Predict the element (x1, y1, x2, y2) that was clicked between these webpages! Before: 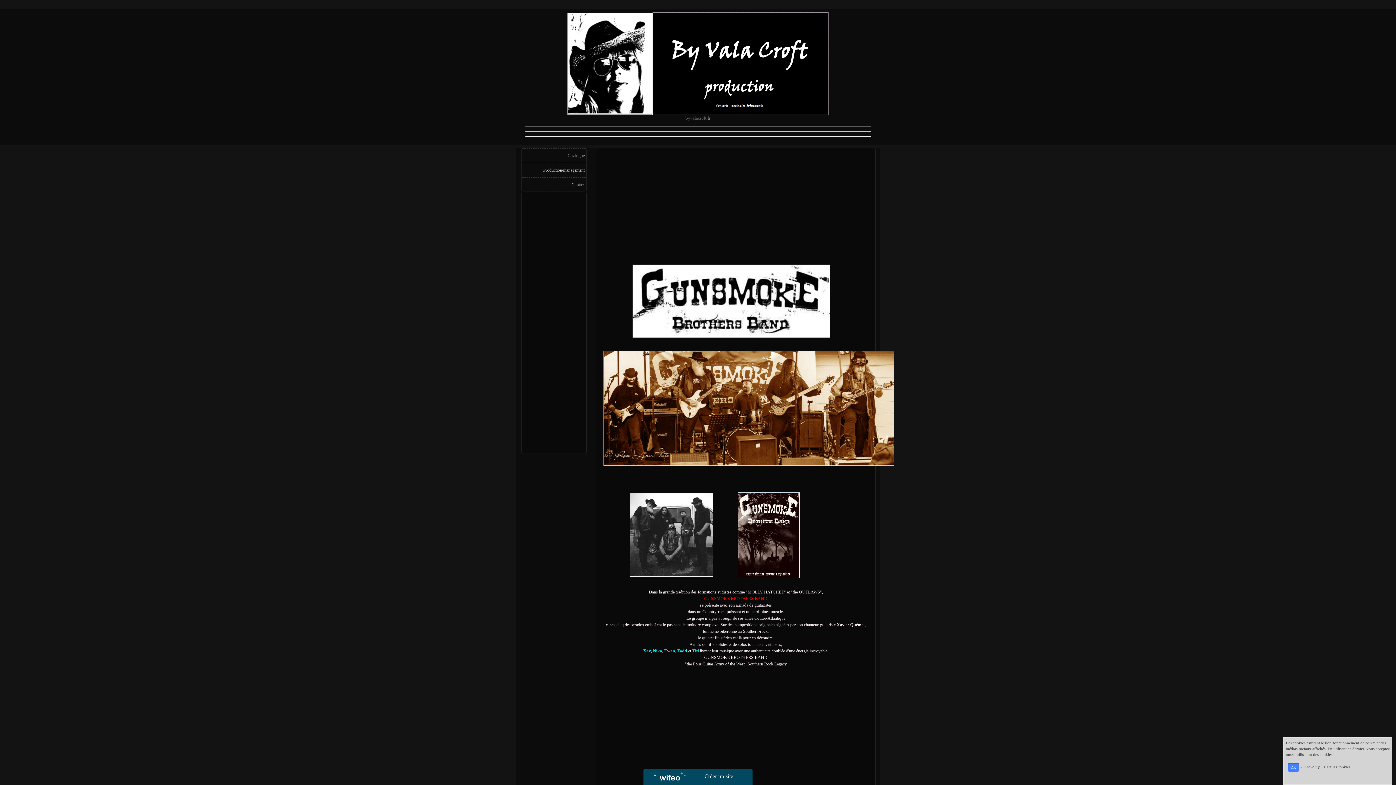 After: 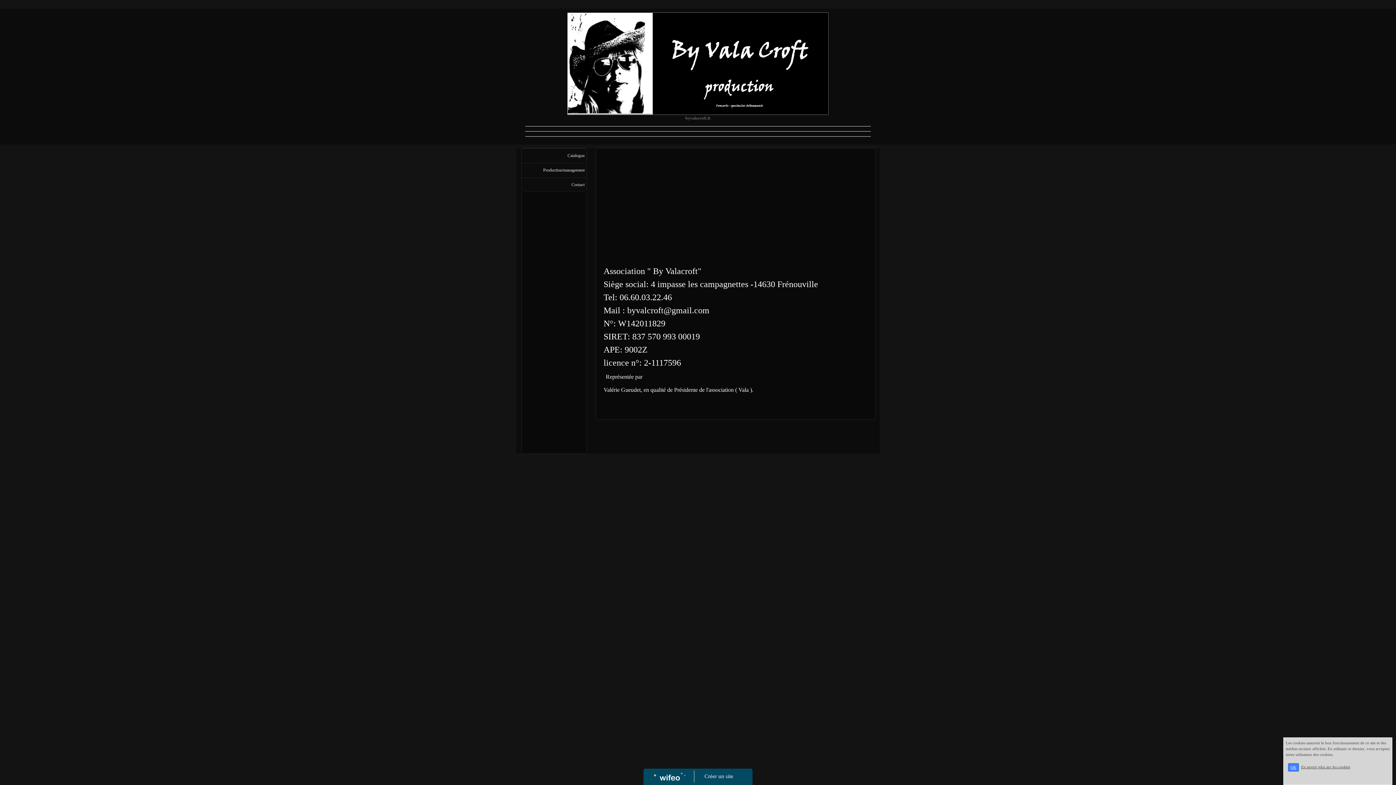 Action: bbox: (521, 177, 586, 191) label: Contact